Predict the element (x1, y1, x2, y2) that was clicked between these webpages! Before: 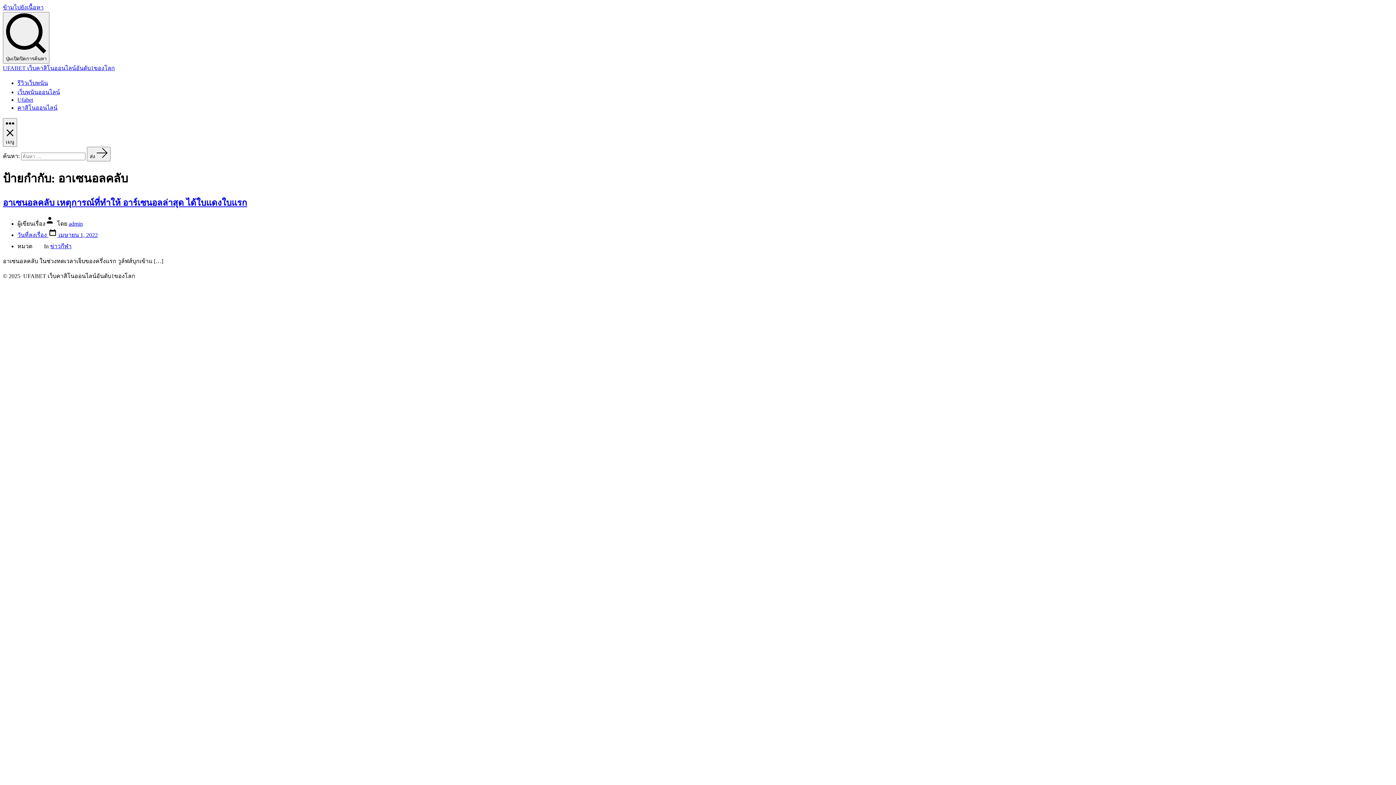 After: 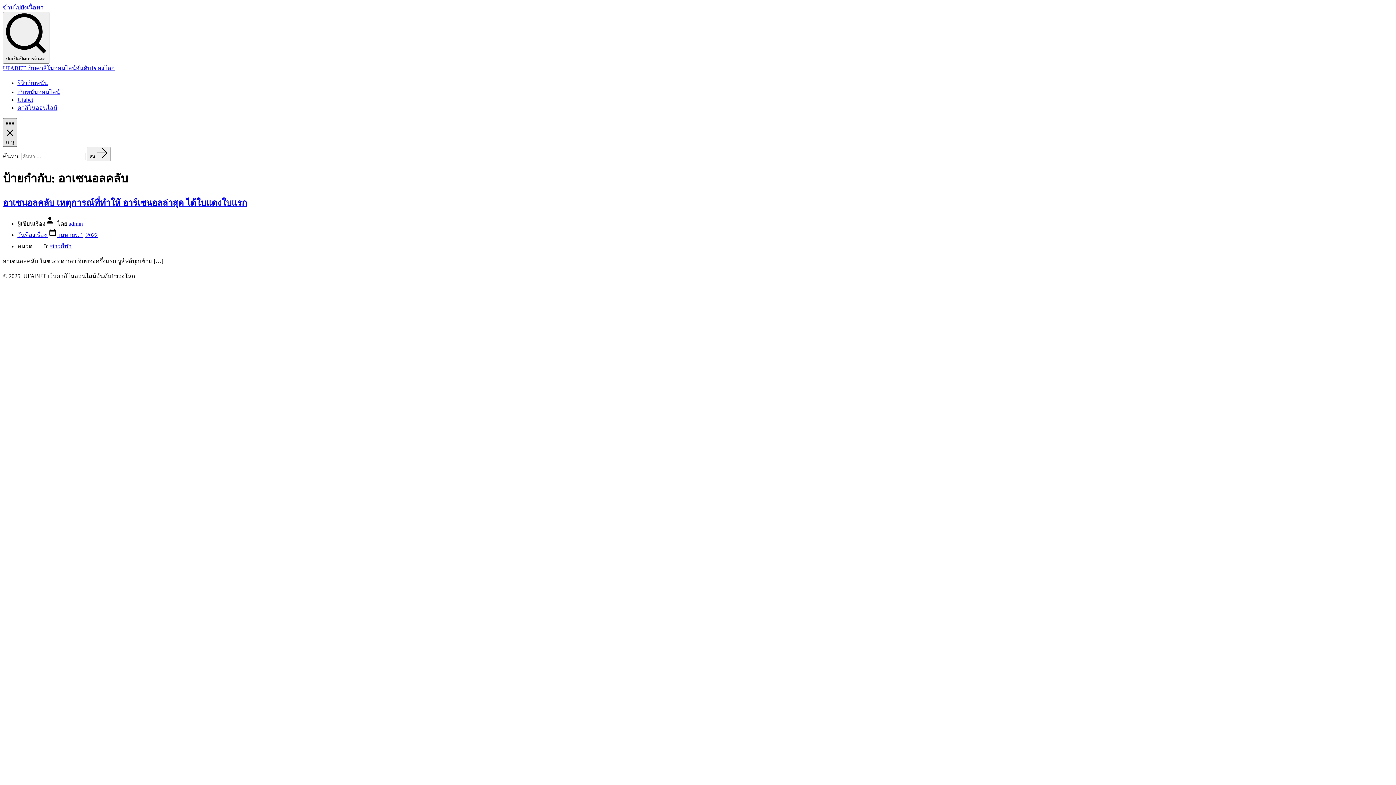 Action: bbox: (2, 118, 17, 146) label: เมนู